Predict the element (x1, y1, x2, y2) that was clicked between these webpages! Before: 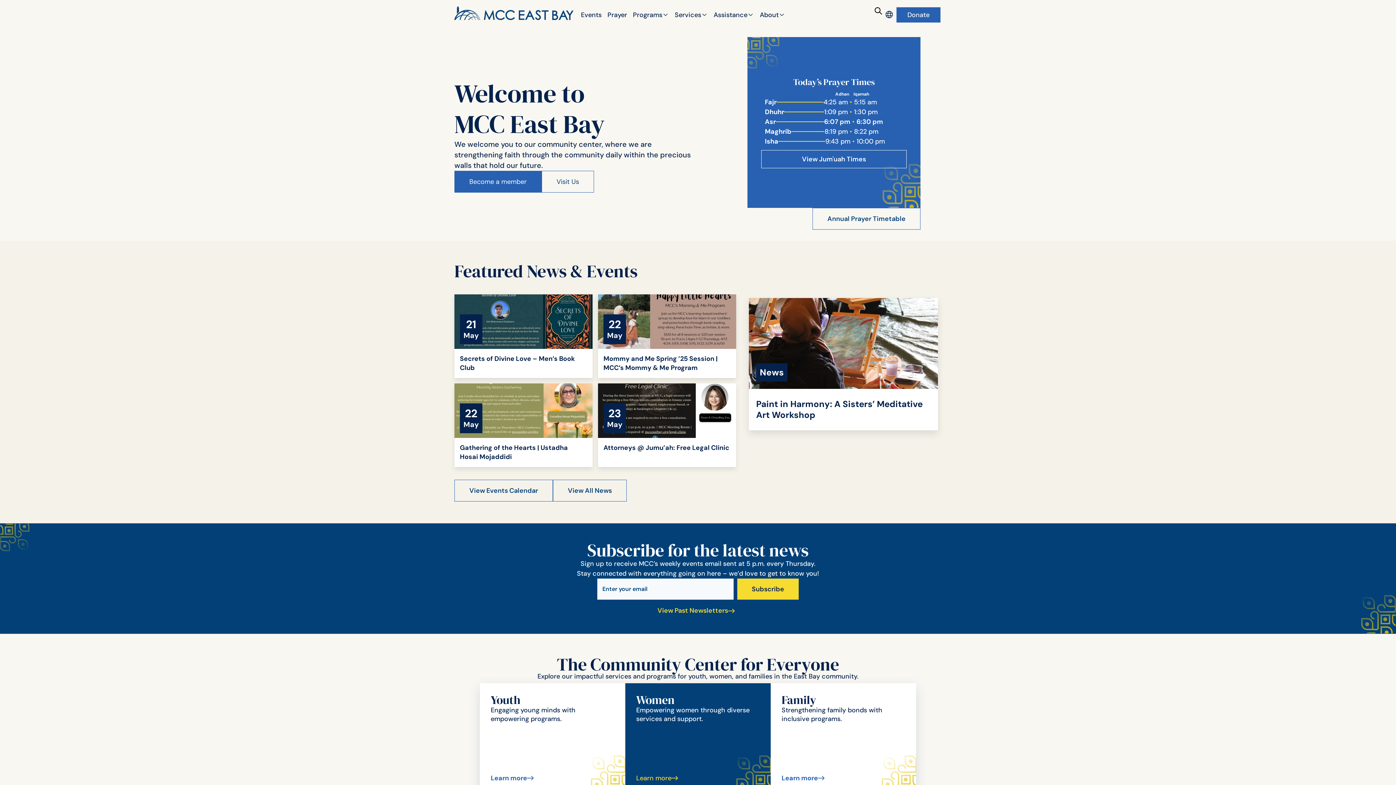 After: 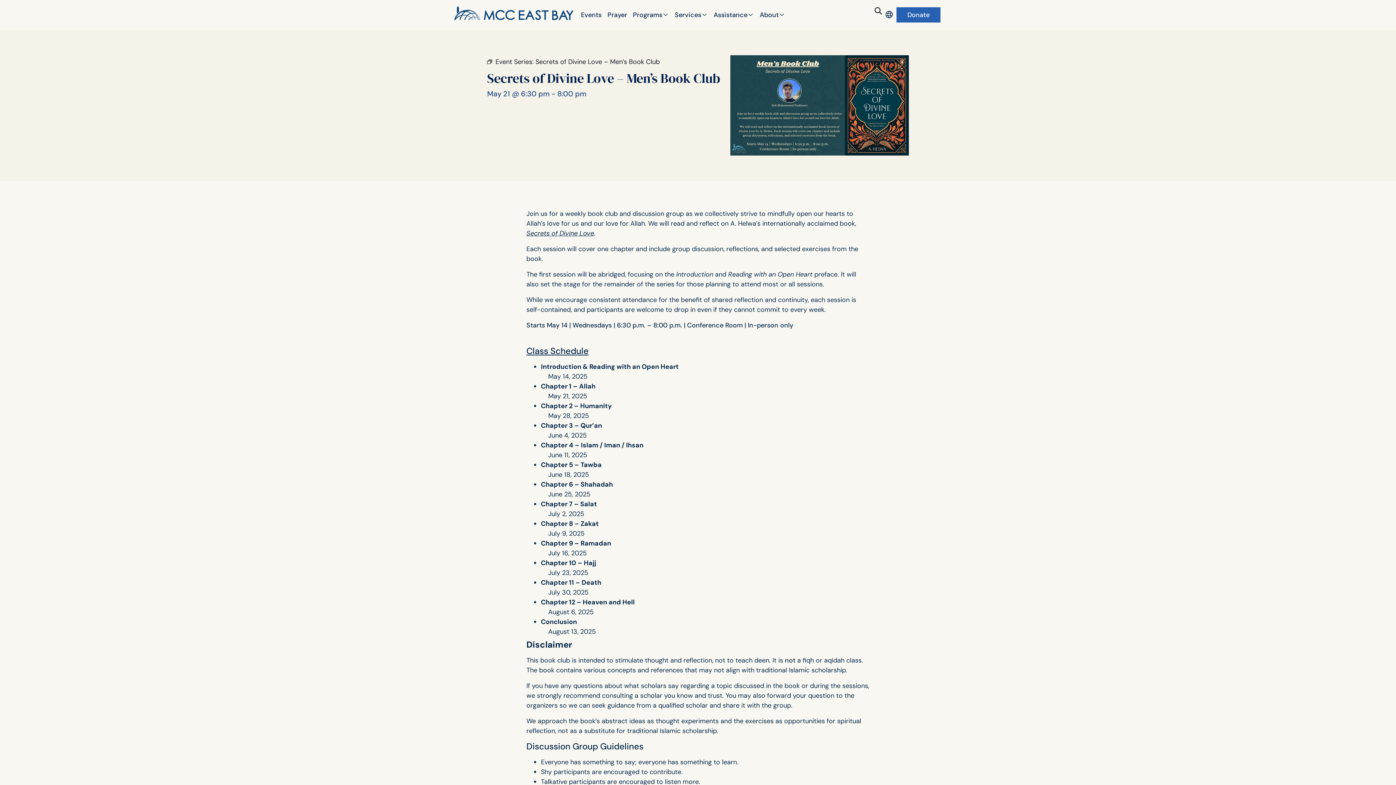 Action: bbox: (460, 354, 587, 372) label: Secrets of Divine Love – Men’s Book Club